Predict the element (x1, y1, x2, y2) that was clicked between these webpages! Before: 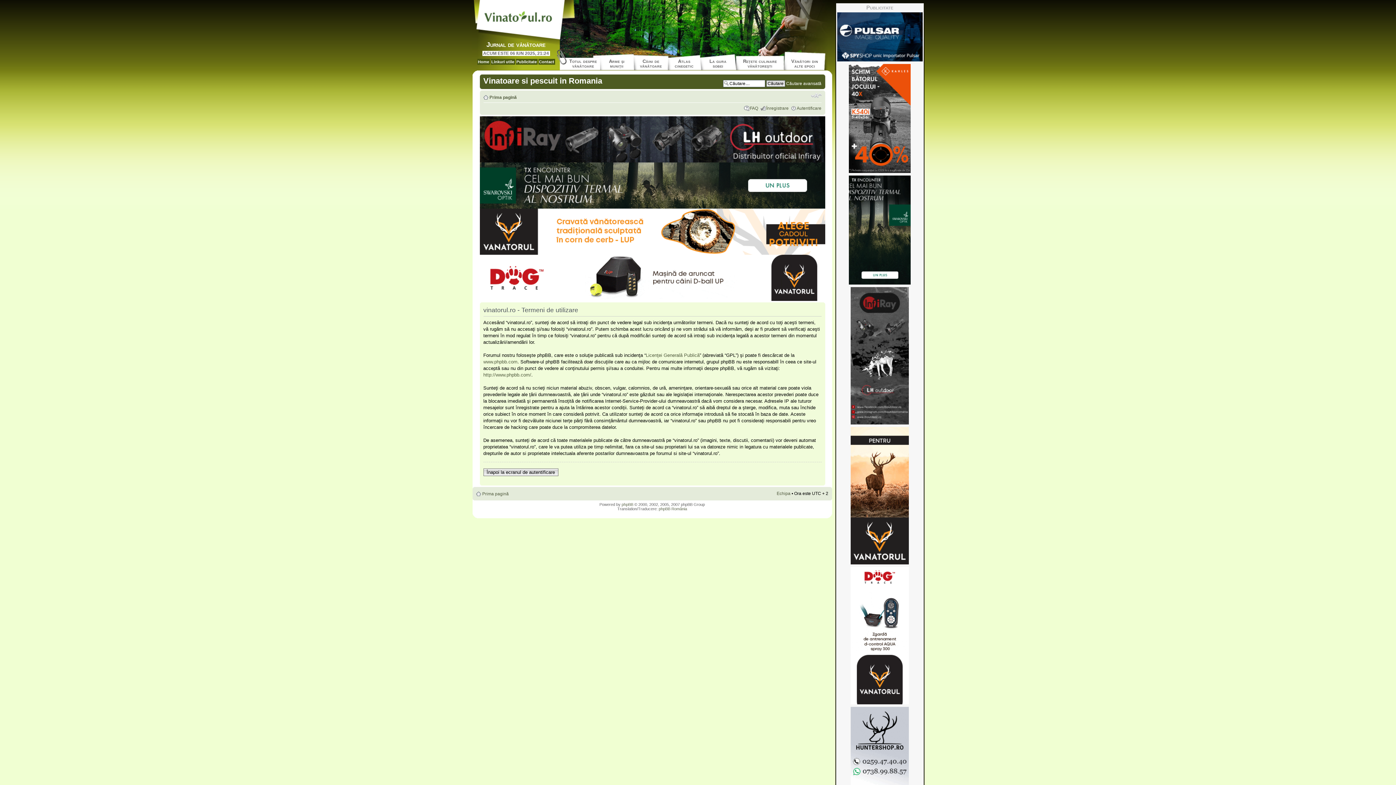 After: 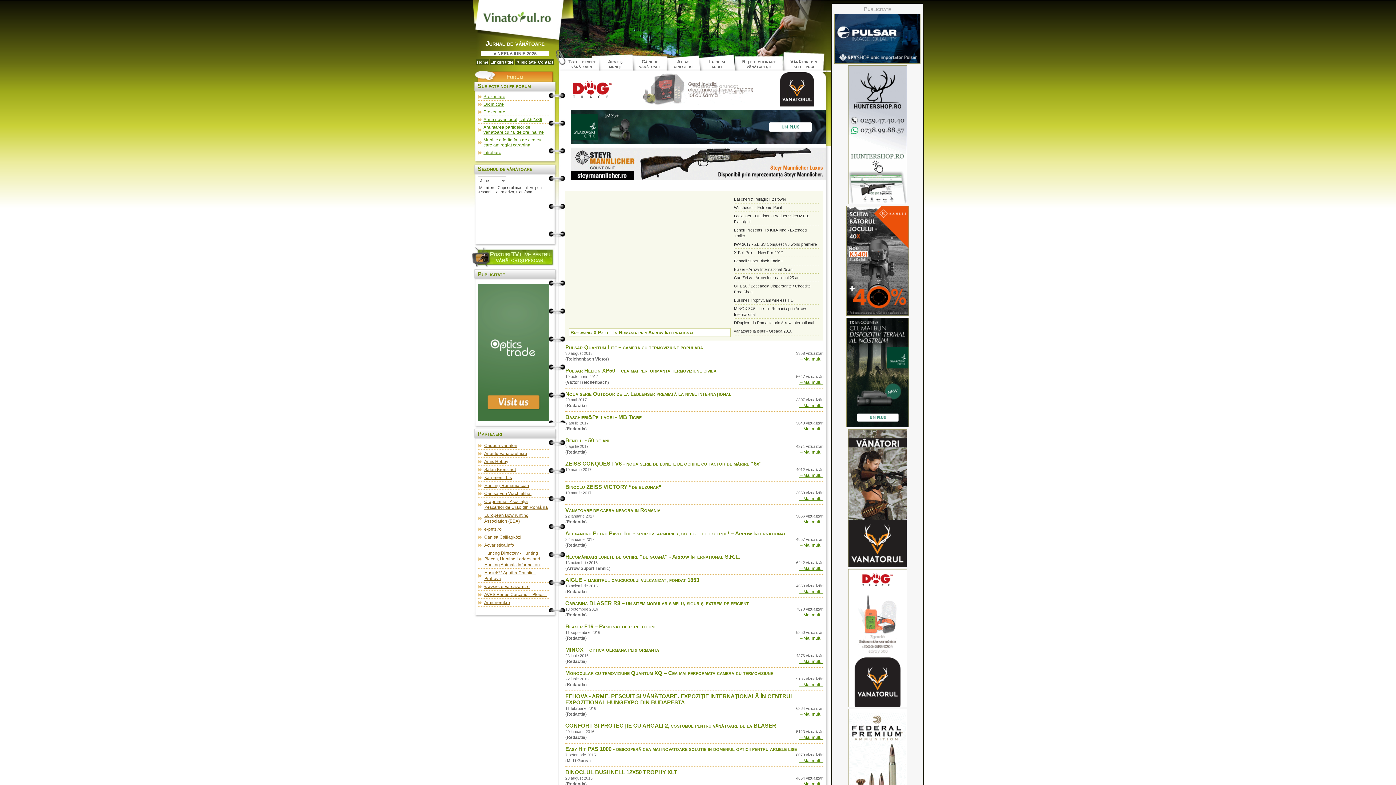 Action: bbox: (477, 58, 490, 64) label: Home